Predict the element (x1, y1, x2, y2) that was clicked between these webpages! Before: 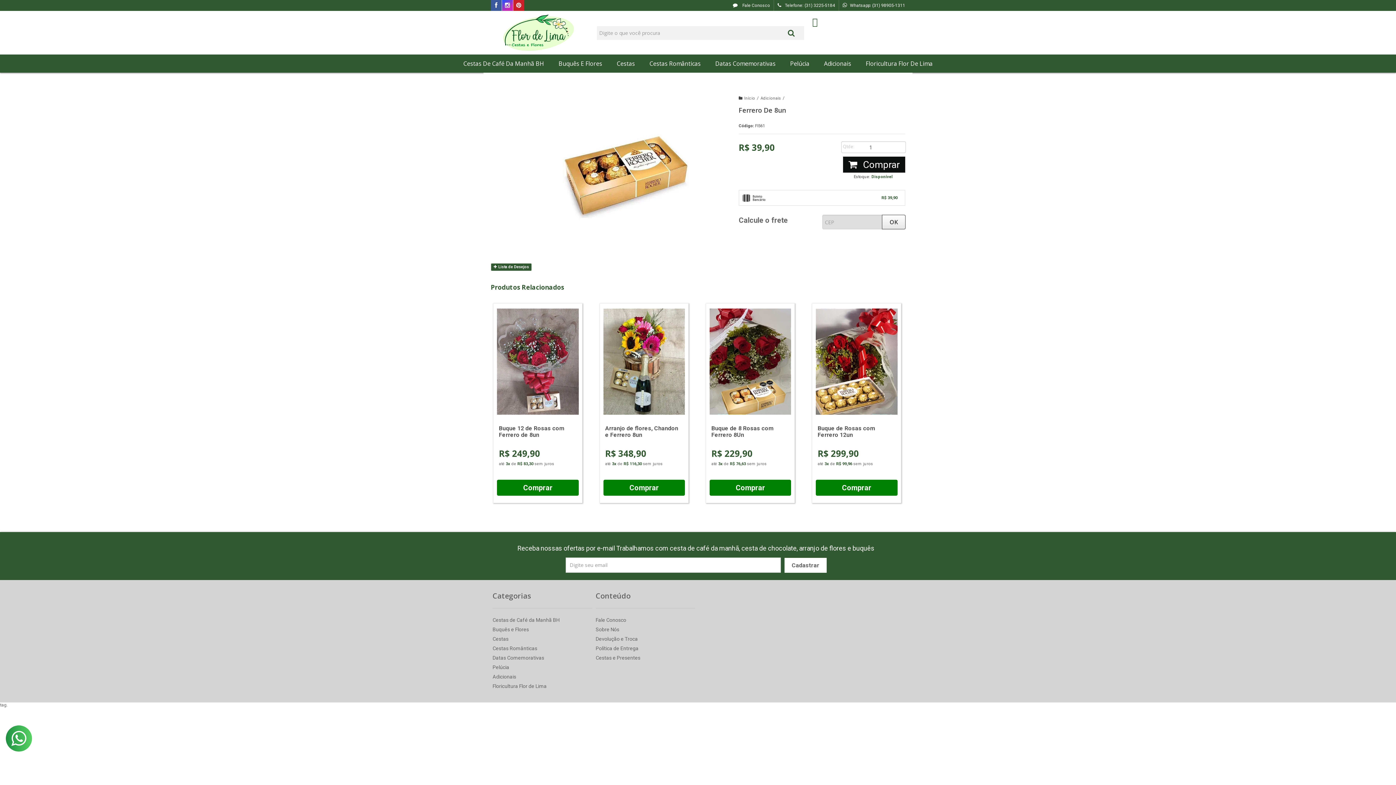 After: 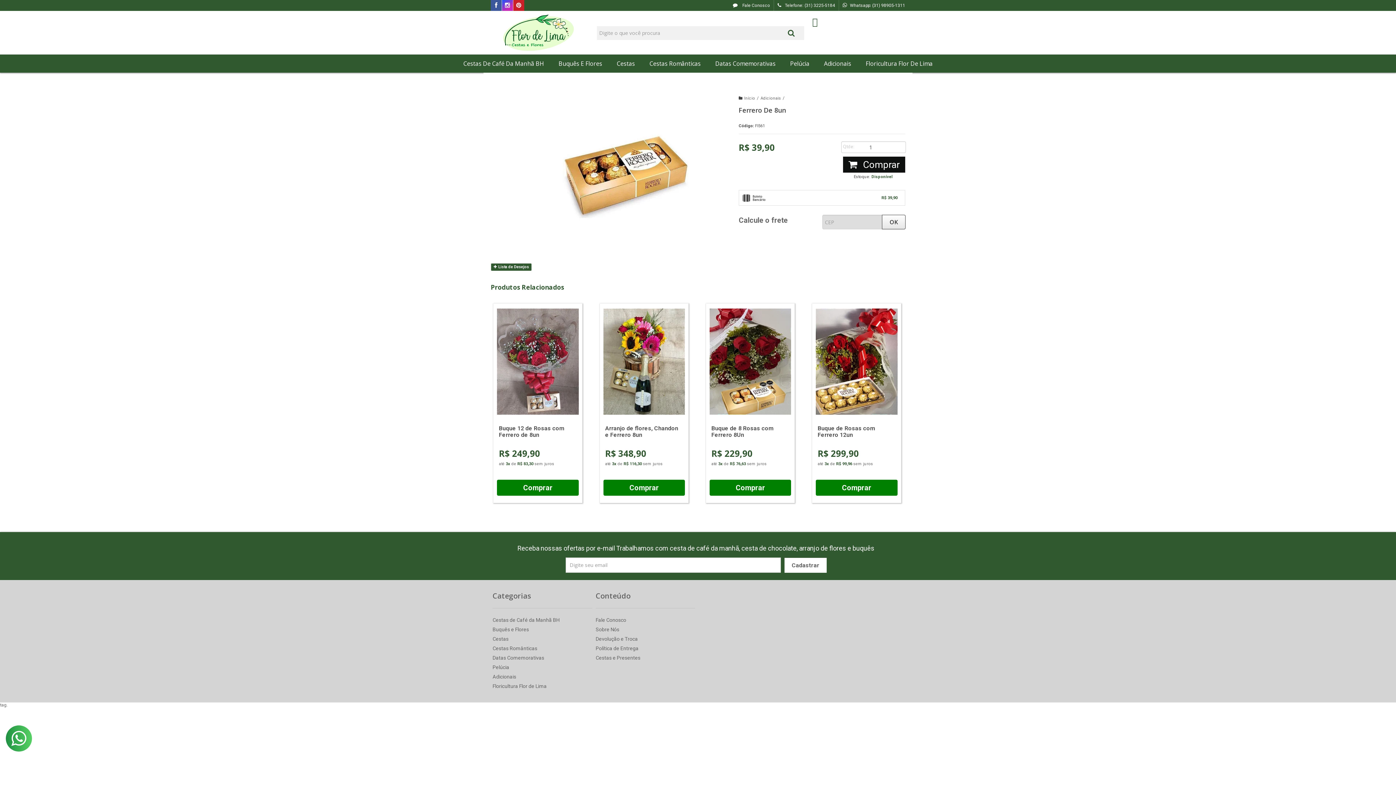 Action: label: Assinar bbox: (784, 558, 826, 572)